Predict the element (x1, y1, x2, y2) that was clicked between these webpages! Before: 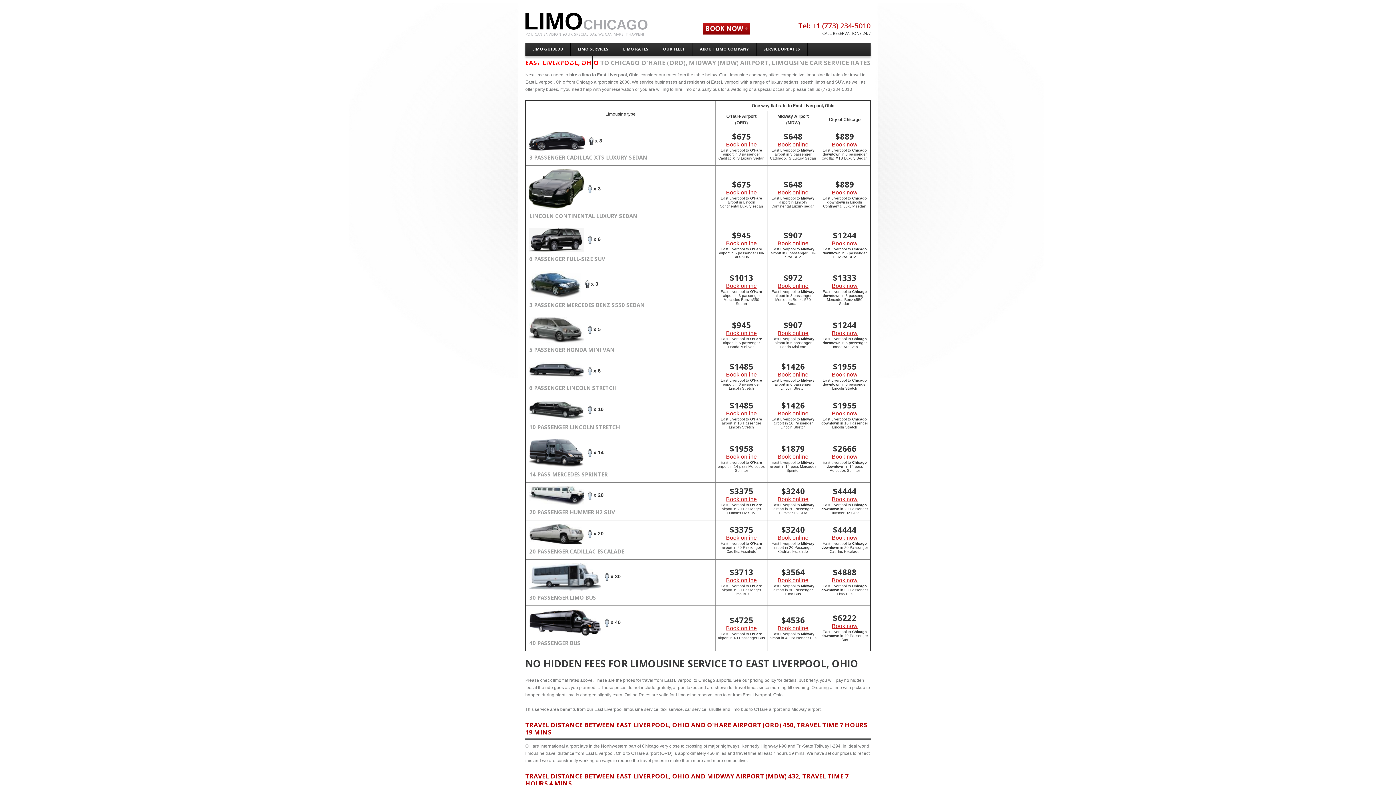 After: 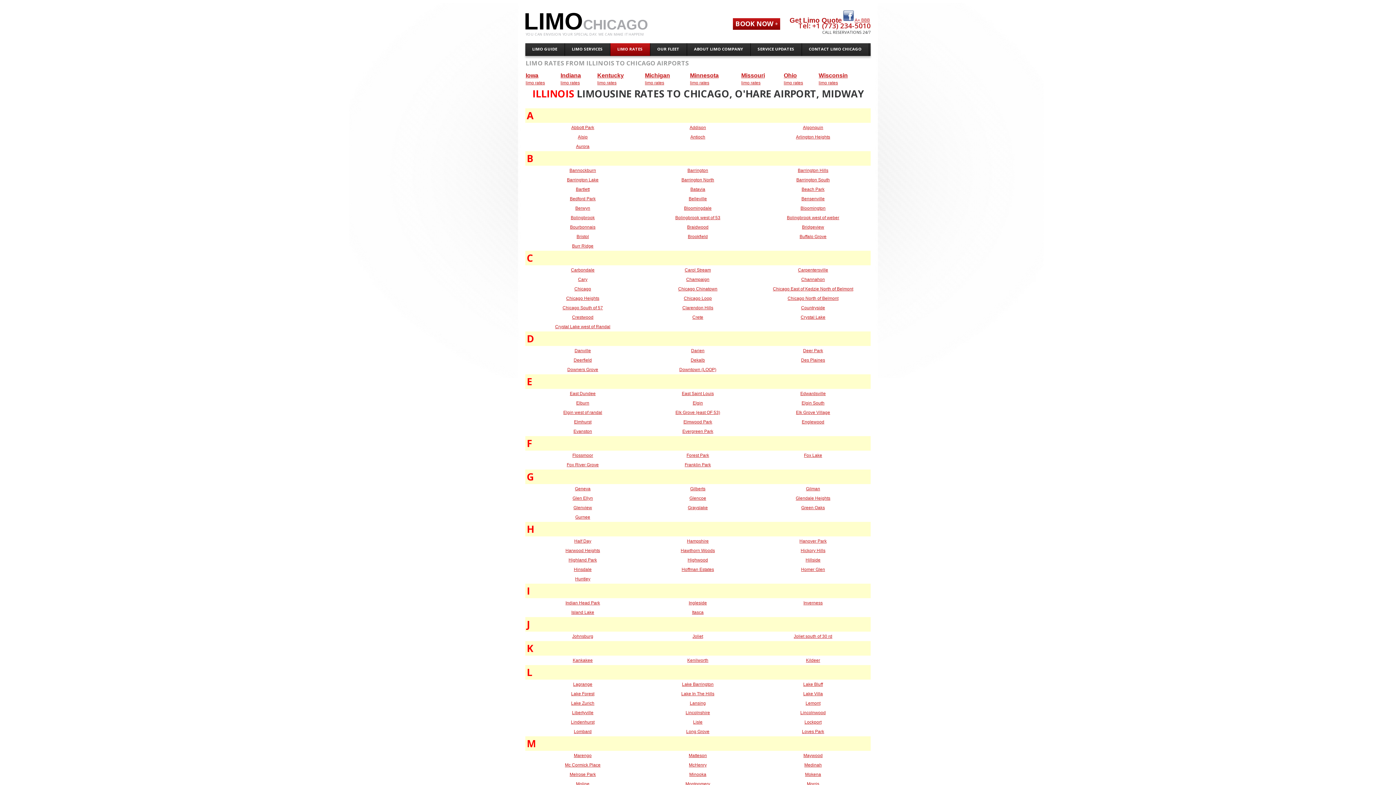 Action: label: LIMO RATES bbox: (616, 43, 656, 56)